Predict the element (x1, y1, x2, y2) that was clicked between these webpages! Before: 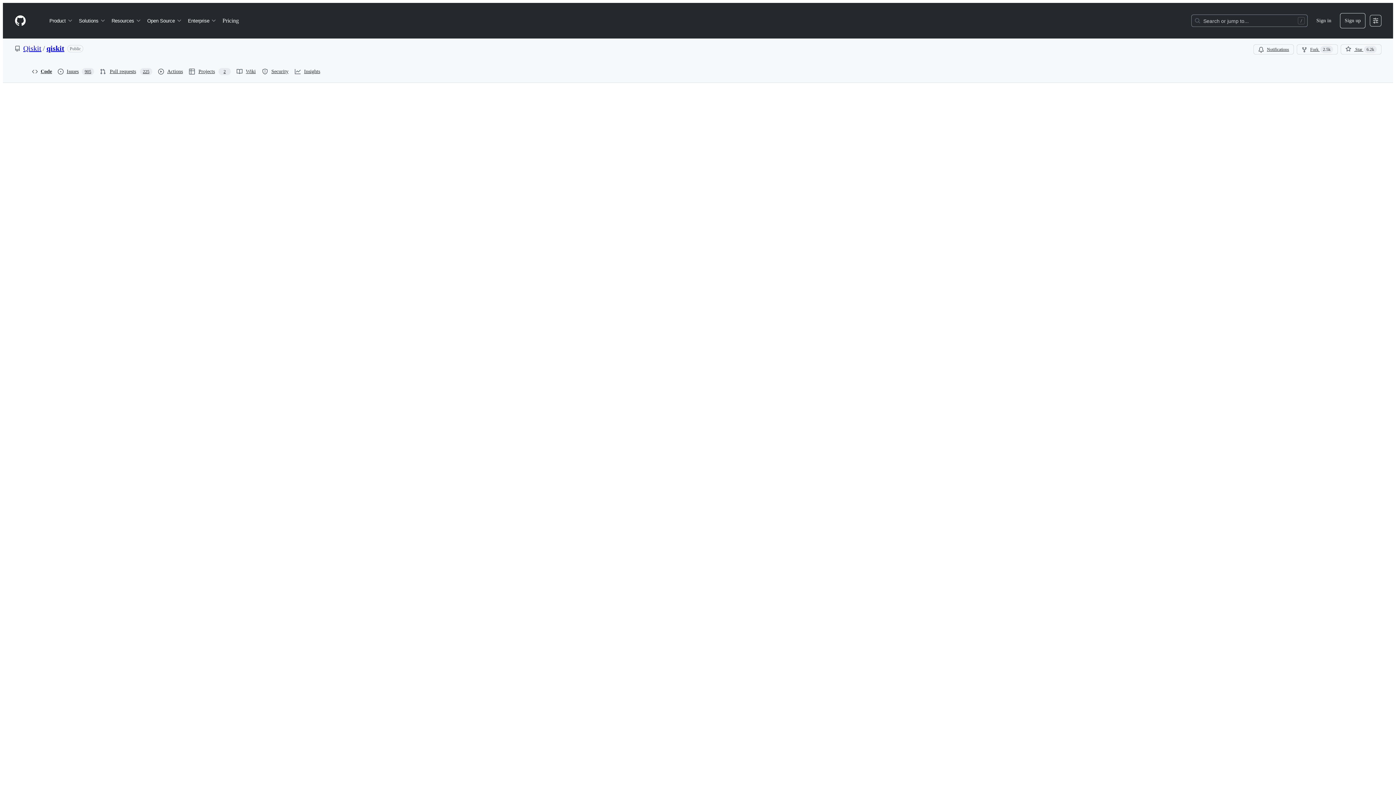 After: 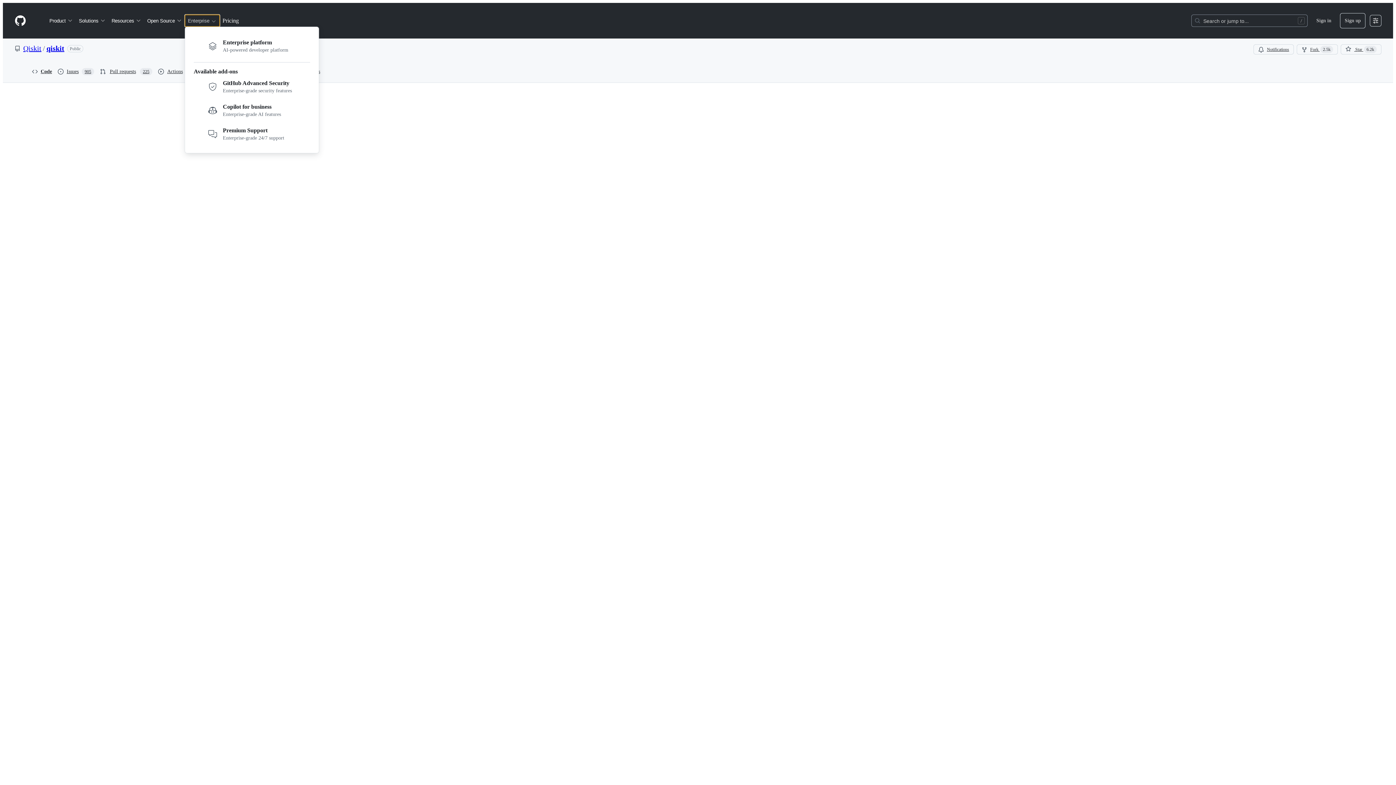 Action: bbox: (185, 14, 219, 26) label: Enterprise